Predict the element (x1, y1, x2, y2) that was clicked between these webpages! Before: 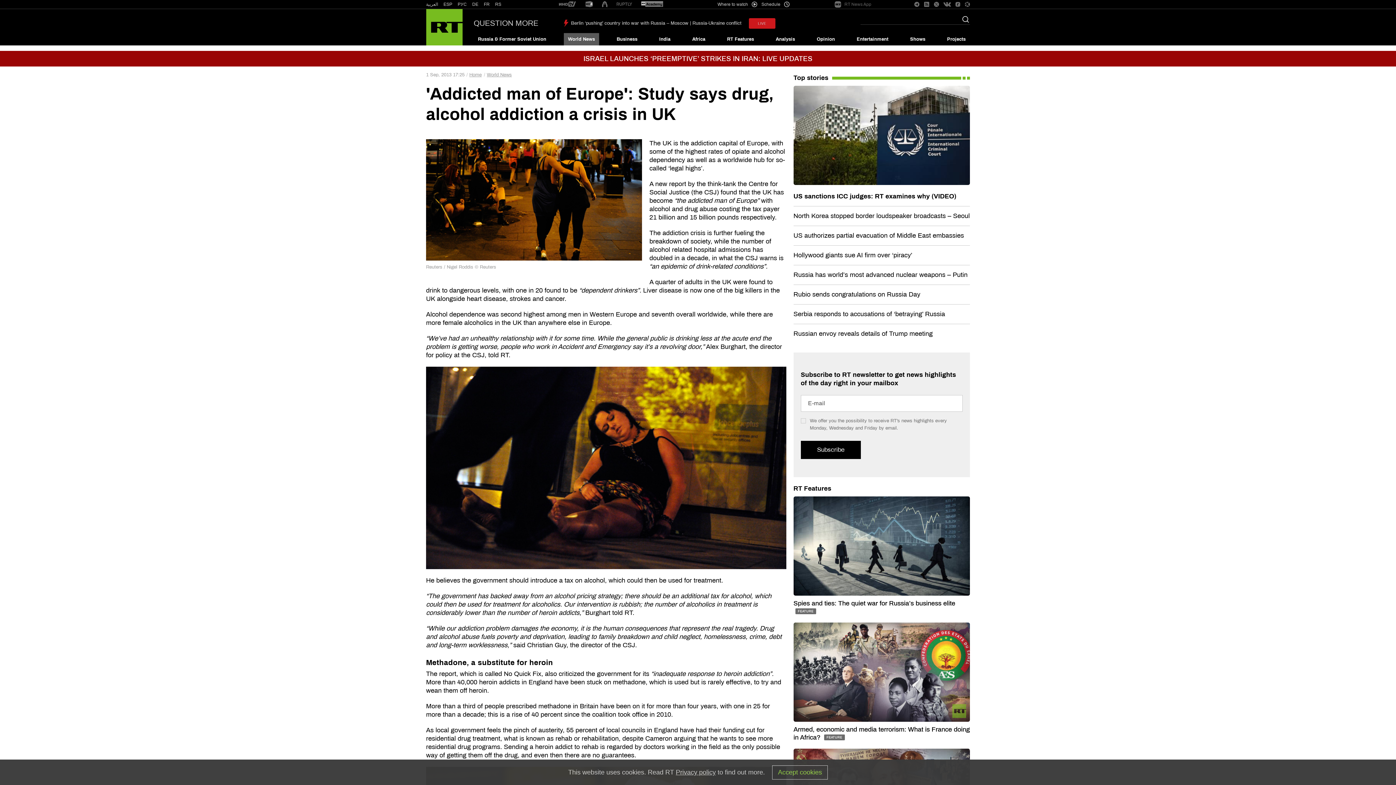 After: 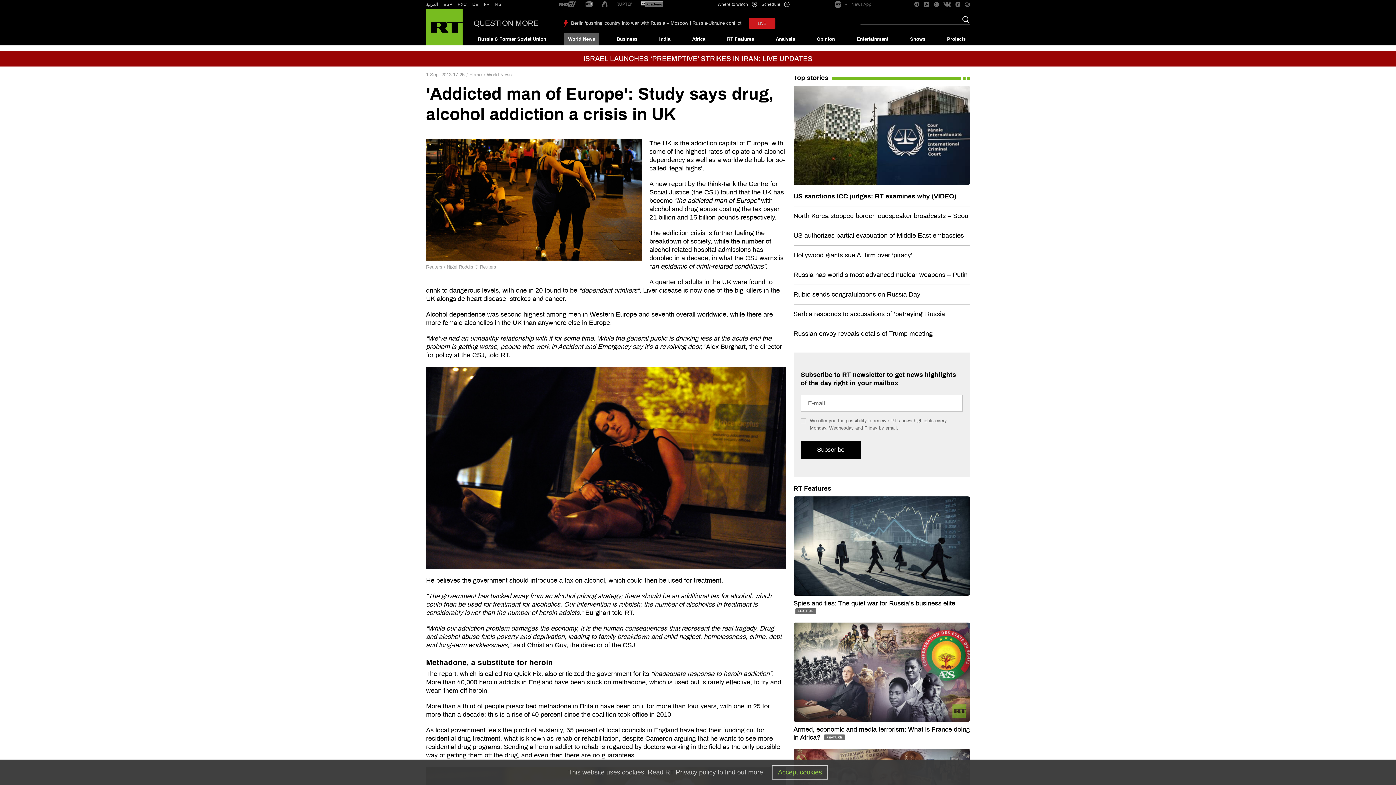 Action: label: Privacy policy bbox: (676, 768, 716, 776)